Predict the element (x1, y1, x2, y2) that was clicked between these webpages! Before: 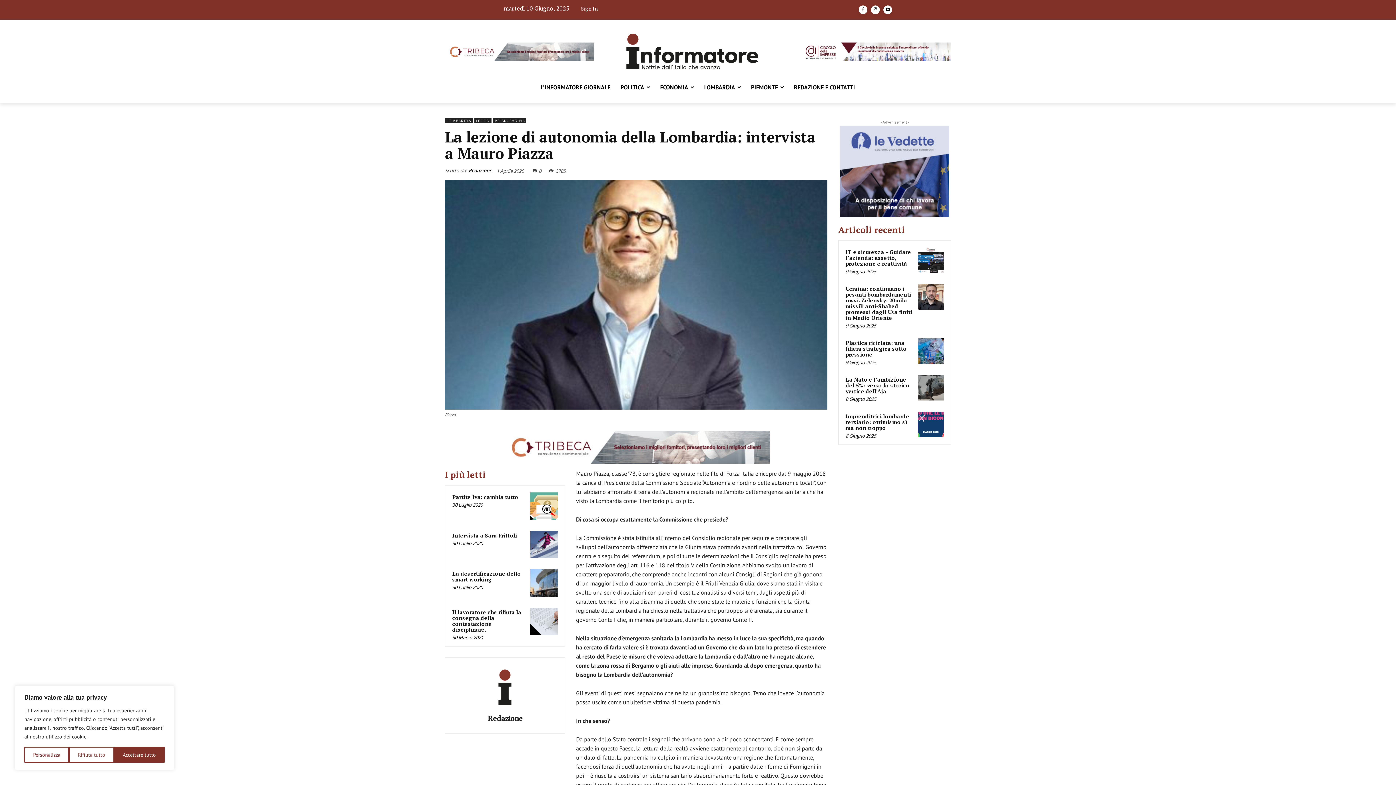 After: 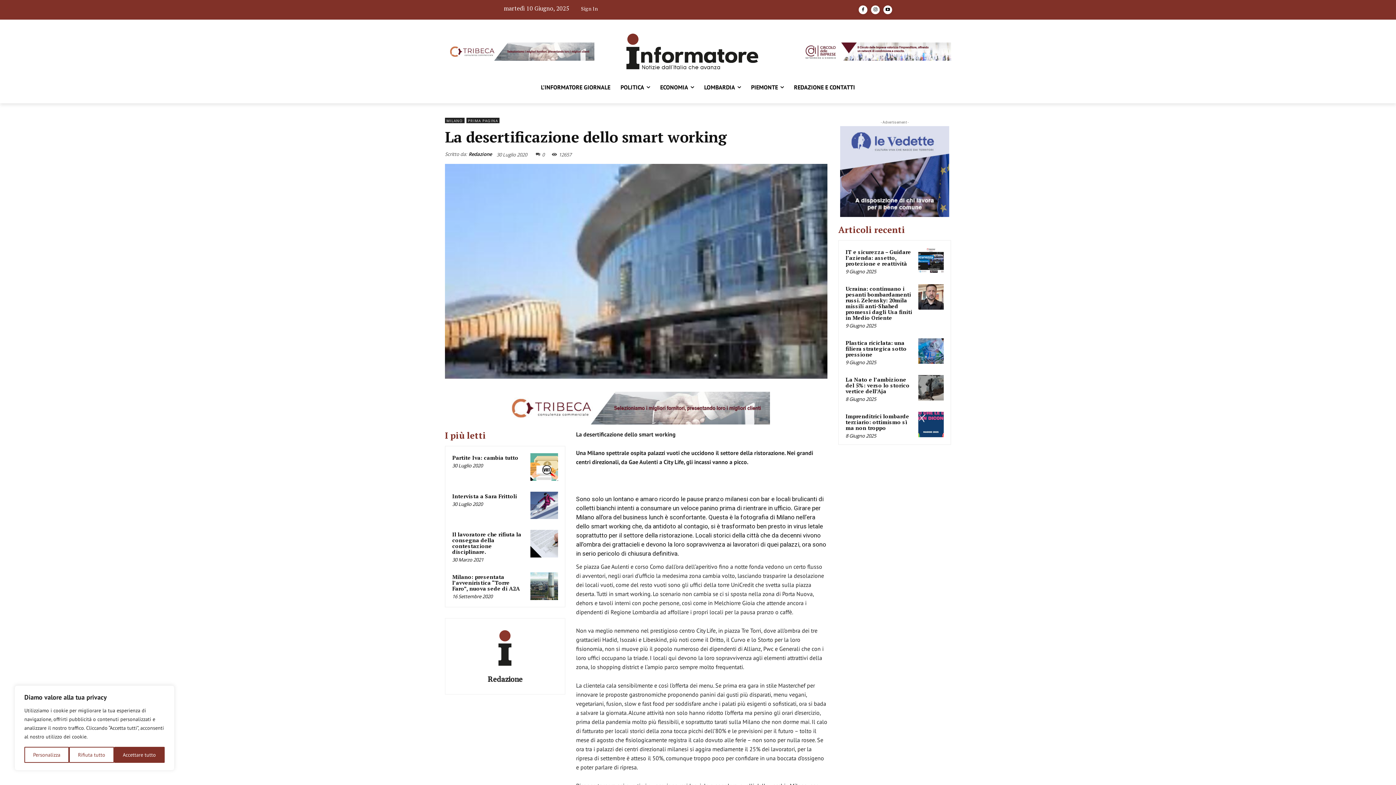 Action: label: La desertificazione dello smart working bbox: (452, 570, 521, 583)